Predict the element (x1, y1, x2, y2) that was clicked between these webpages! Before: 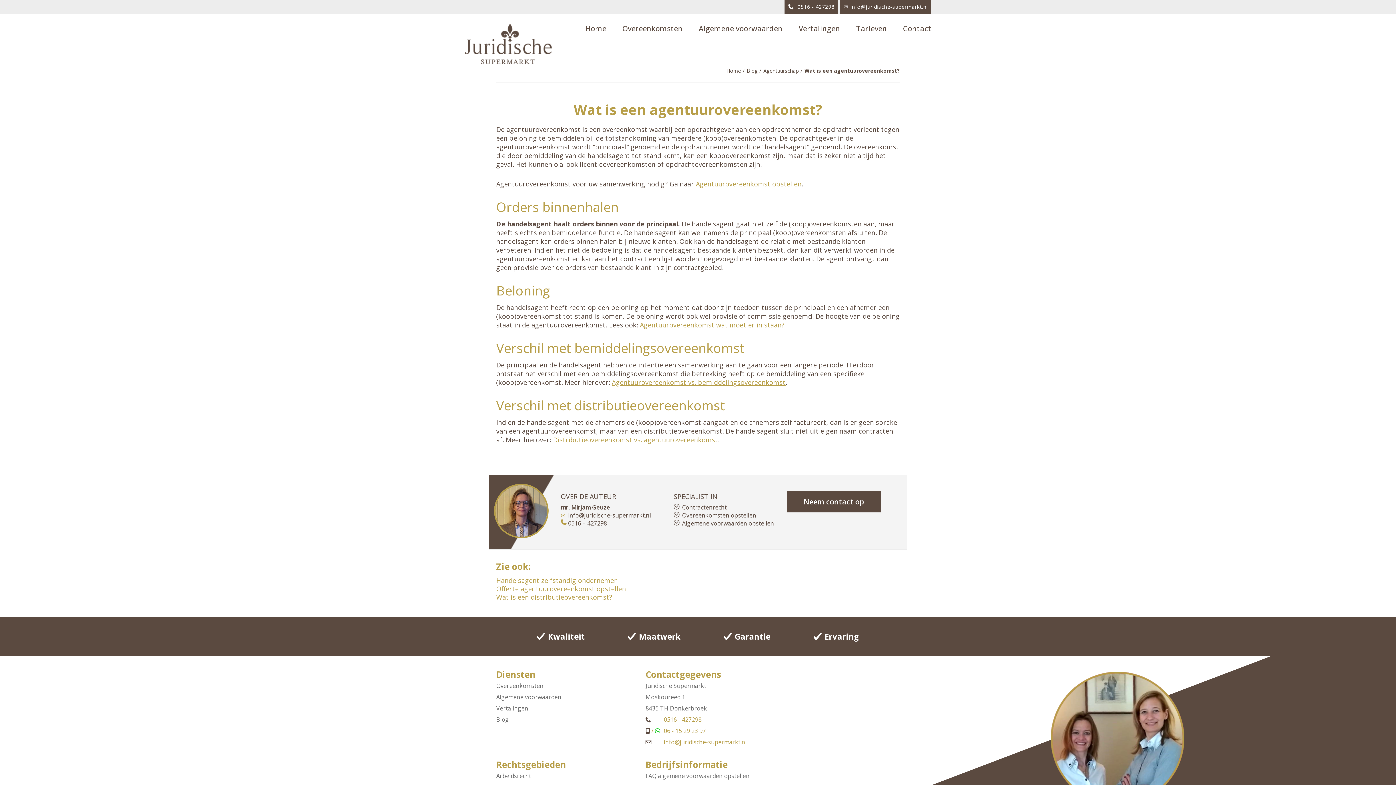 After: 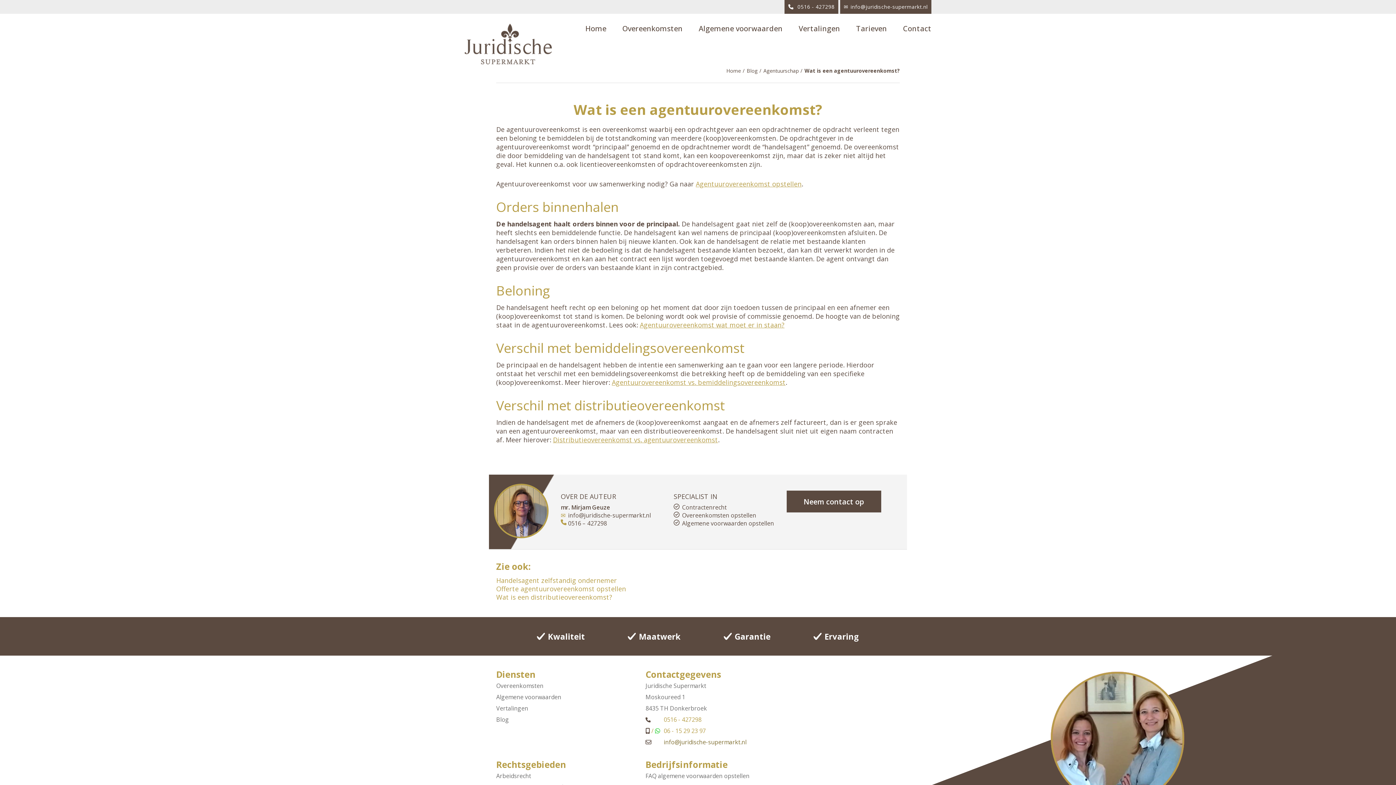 Action: label: info@juridische-supermarkt.nl bbox: (645, 738, 746, 746)